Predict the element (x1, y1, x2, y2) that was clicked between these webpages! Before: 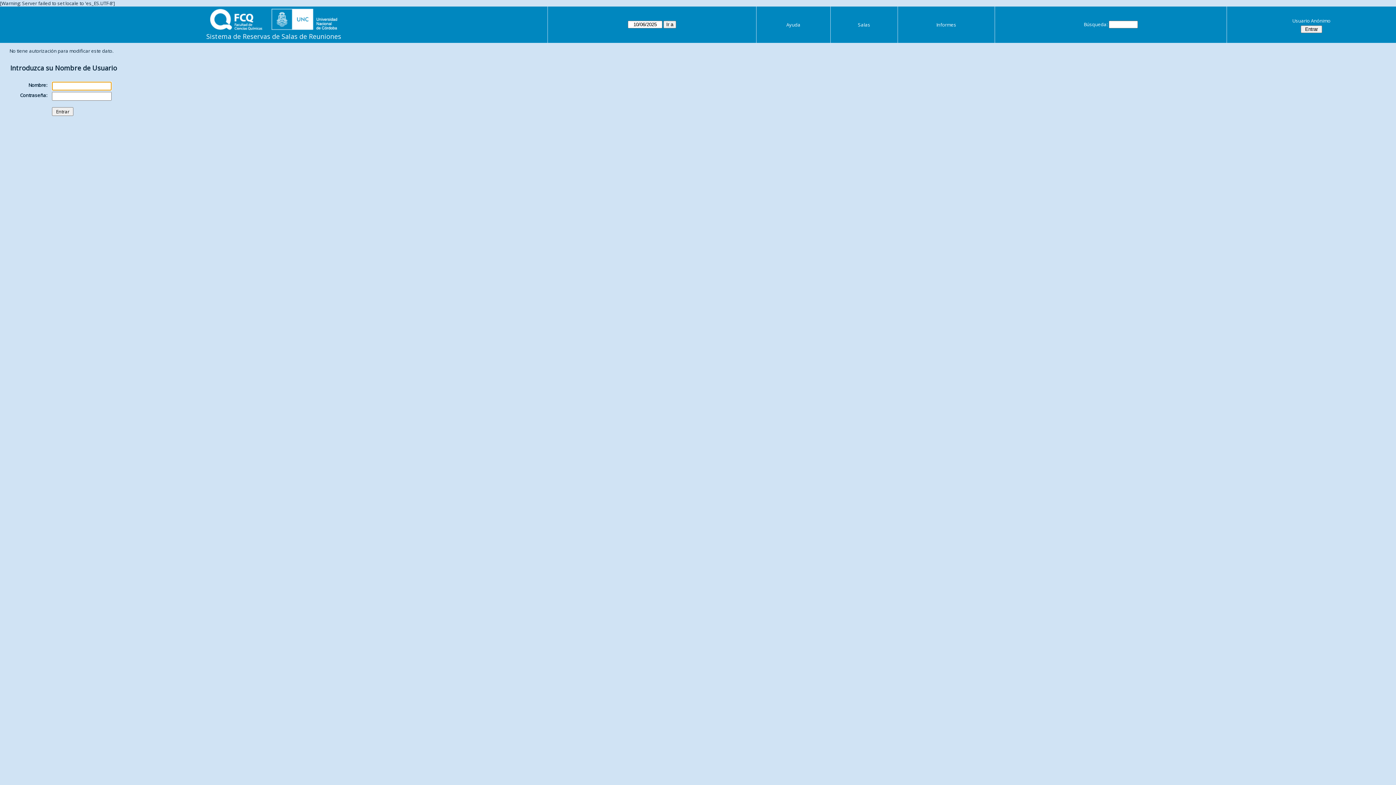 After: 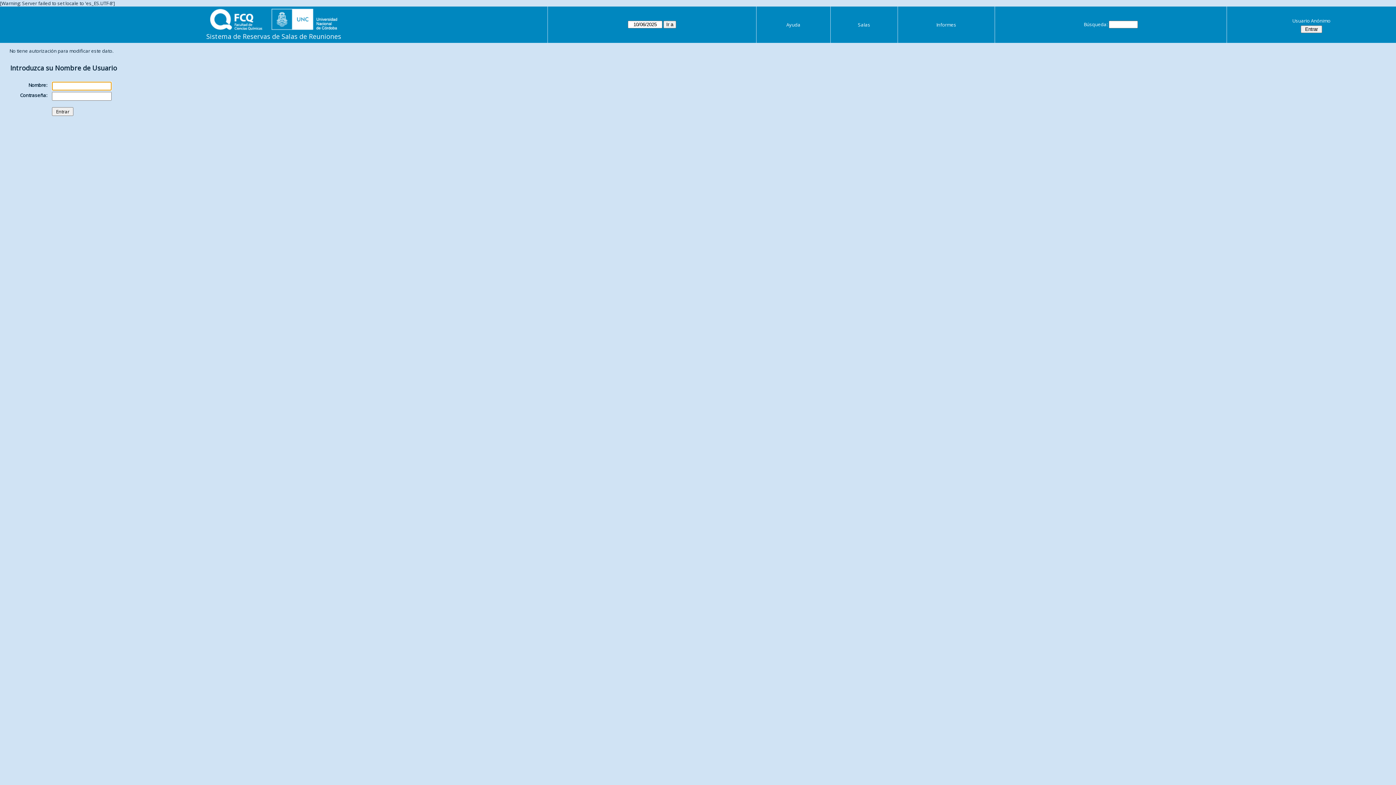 Action: label: Informes bbox: (936, 21, 956, 28)